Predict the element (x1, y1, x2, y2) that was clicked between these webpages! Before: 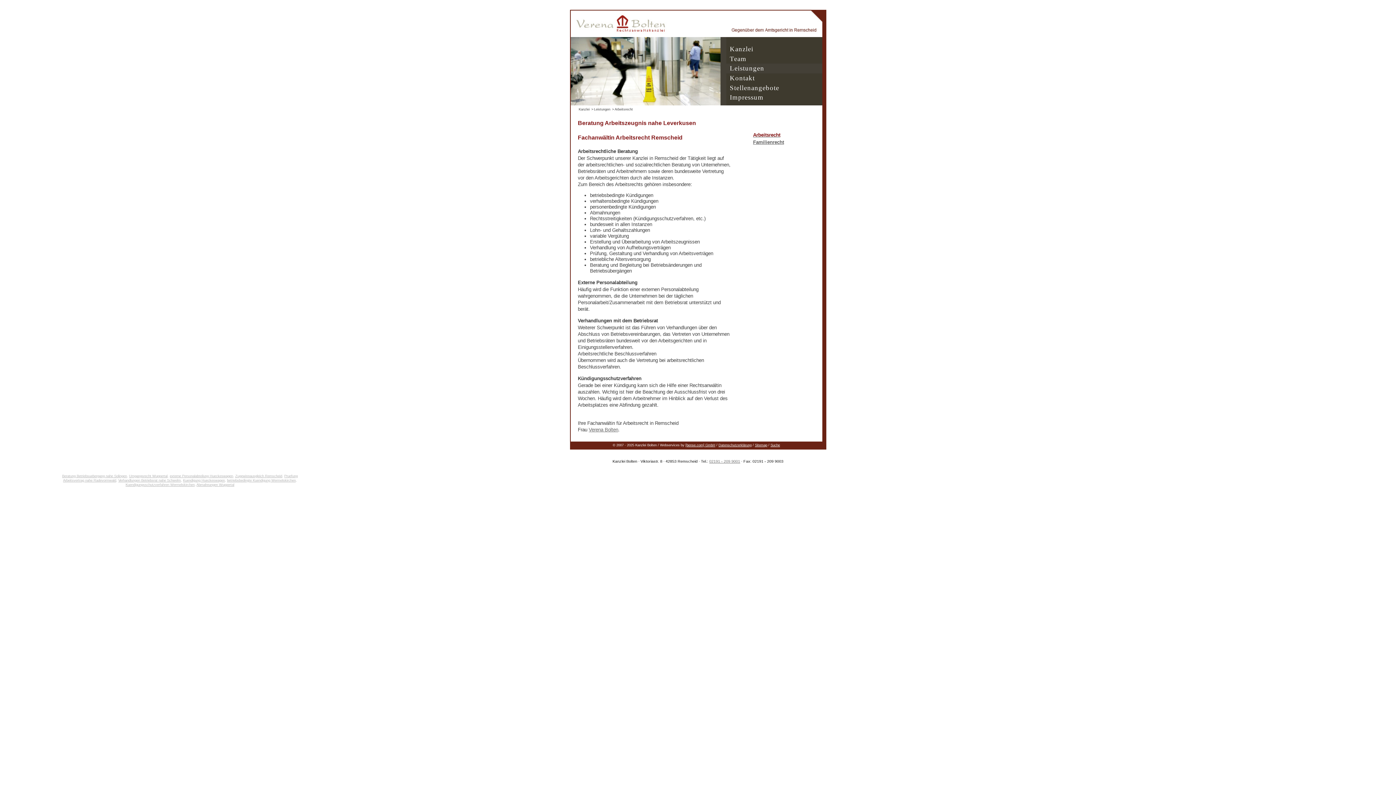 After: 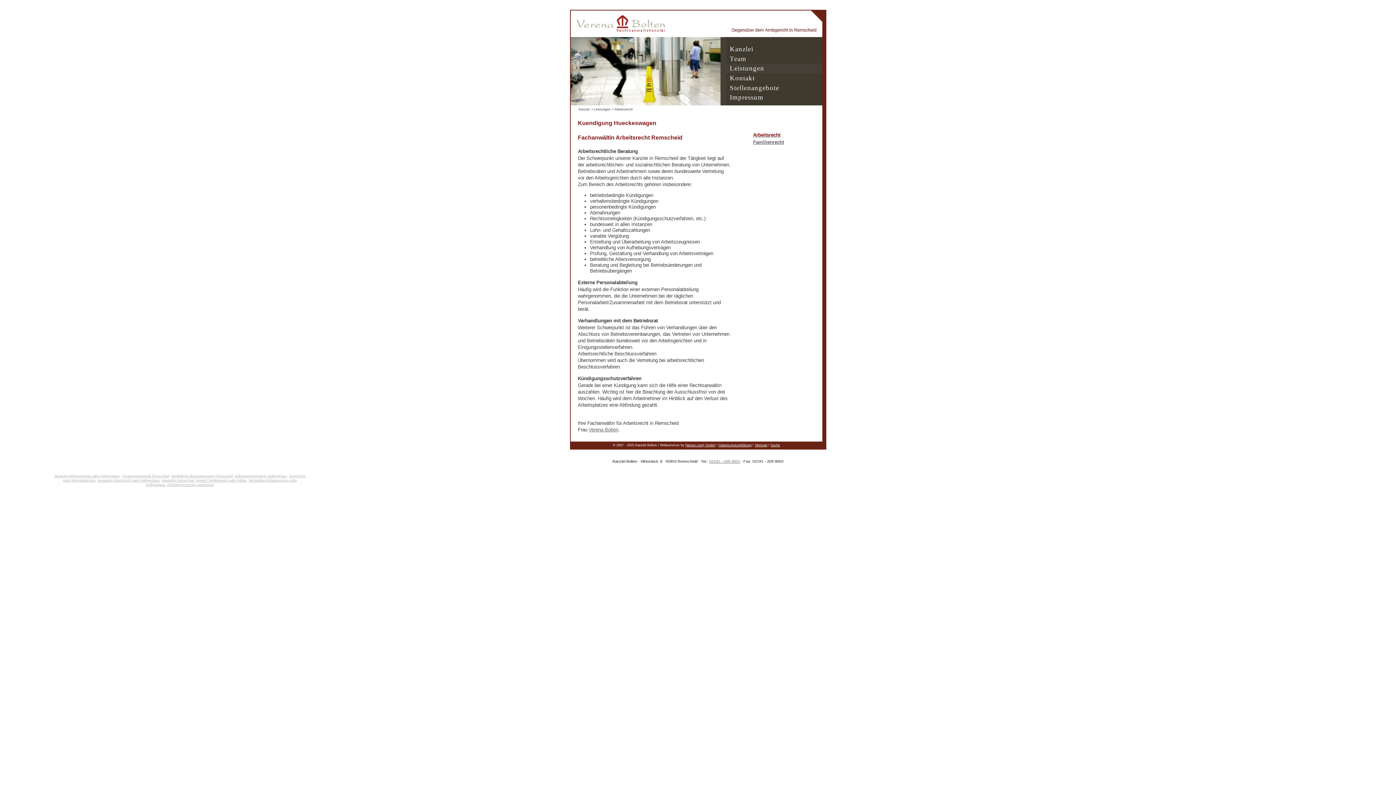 Action: bbox: (183, 478, 224, 482) label: Kuendigung Hueckeswagen